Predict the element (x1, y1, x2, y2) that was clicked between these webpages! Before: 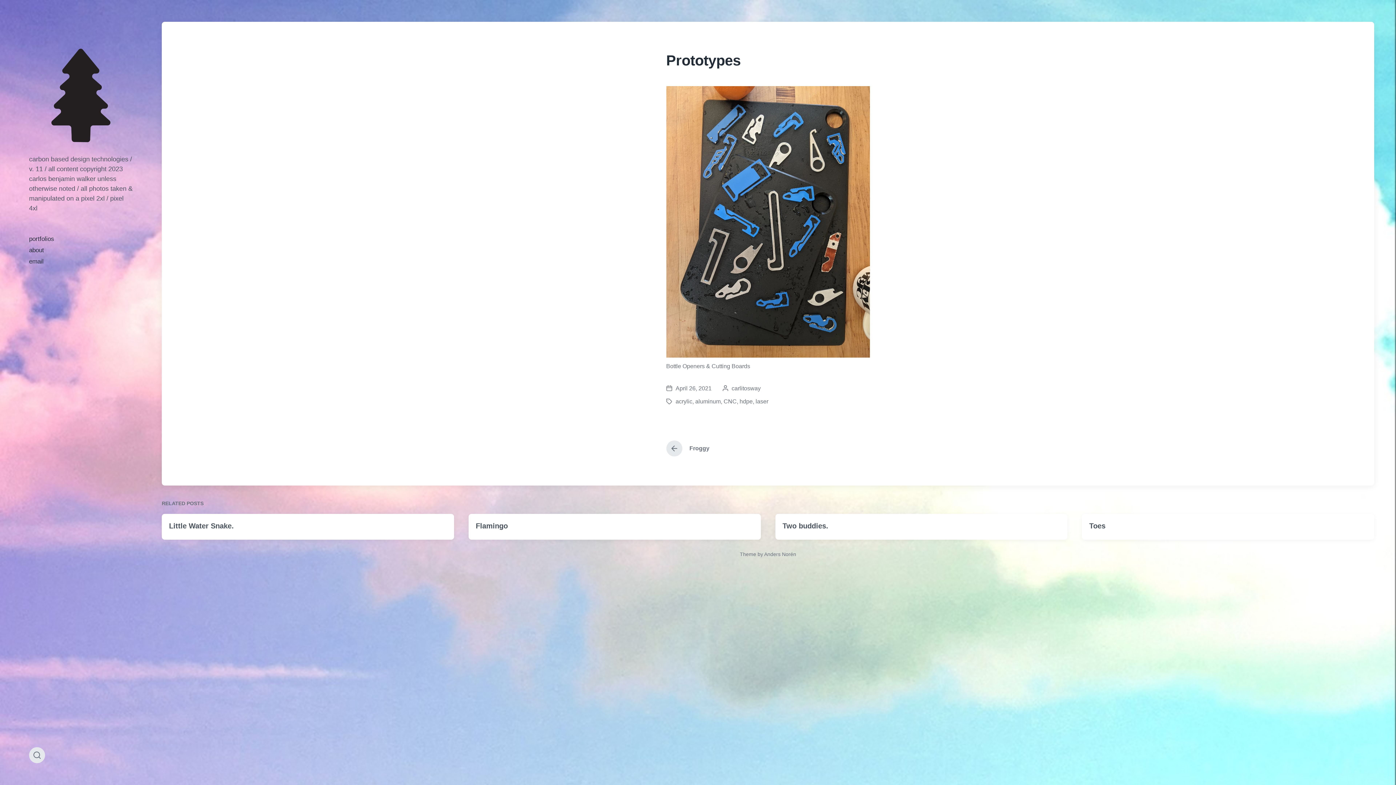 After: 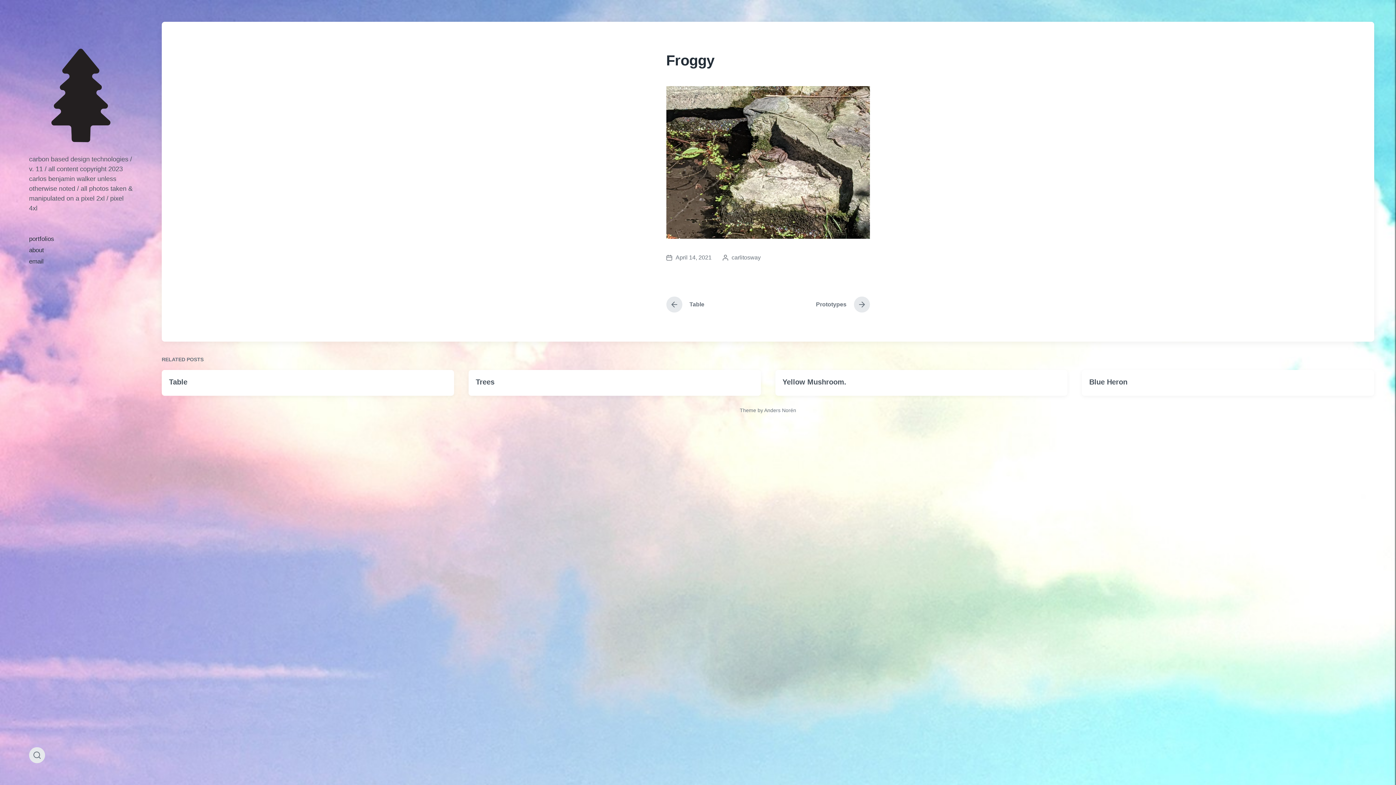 Action: bbox: (666, 440, 734, 456) label: Previous post:
Froggy